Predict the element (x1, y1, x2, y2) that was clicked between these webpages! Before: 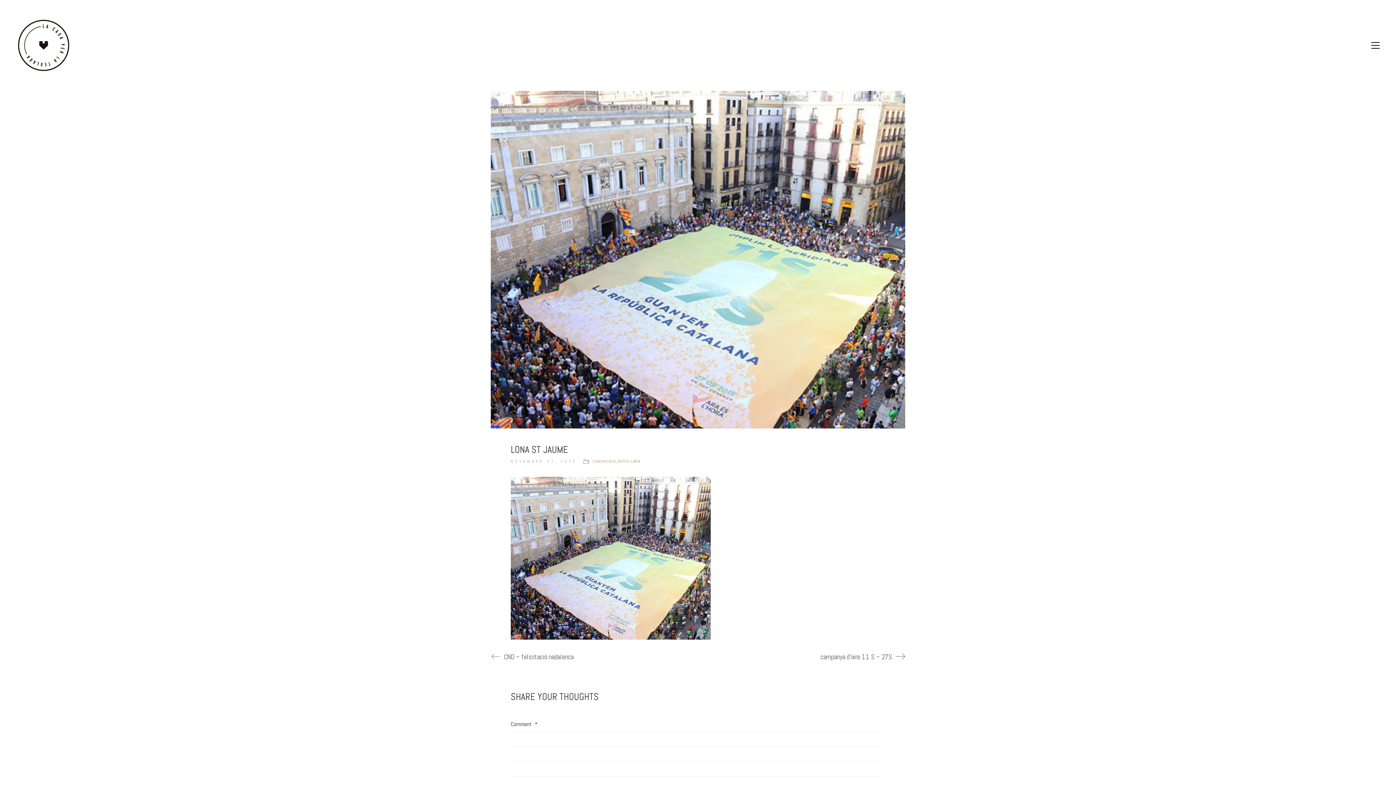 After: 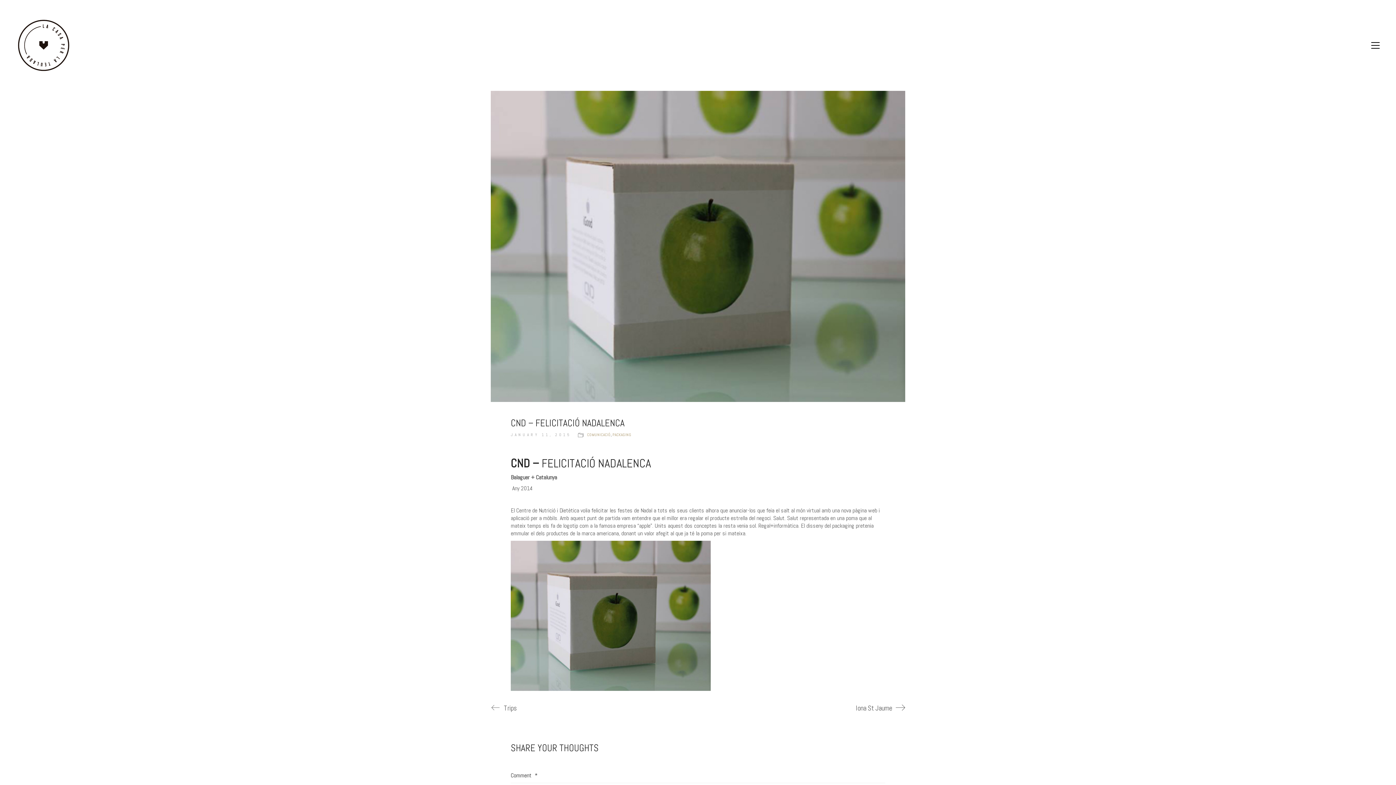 Action: bbox: (490, 650, 697, 663) label: CND – felicitació nadalenca